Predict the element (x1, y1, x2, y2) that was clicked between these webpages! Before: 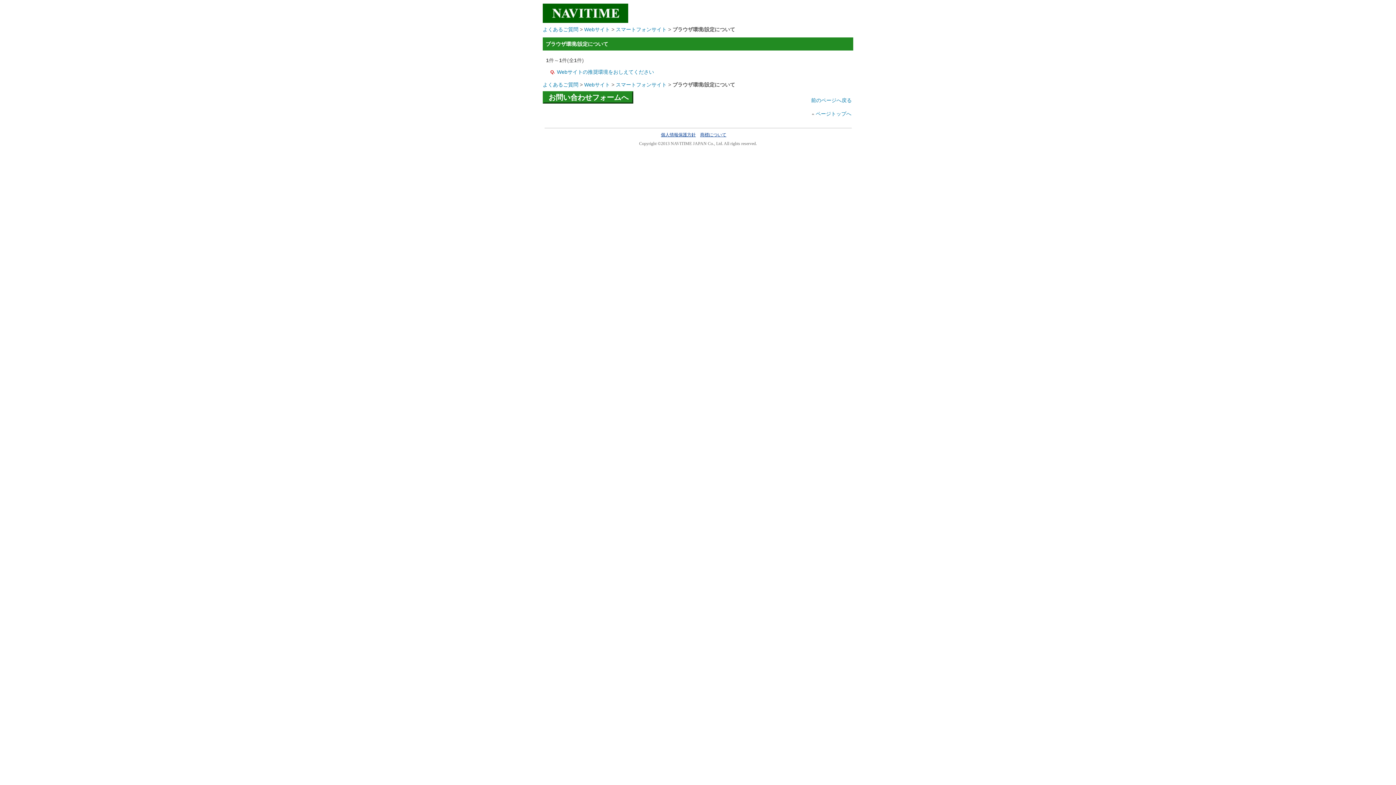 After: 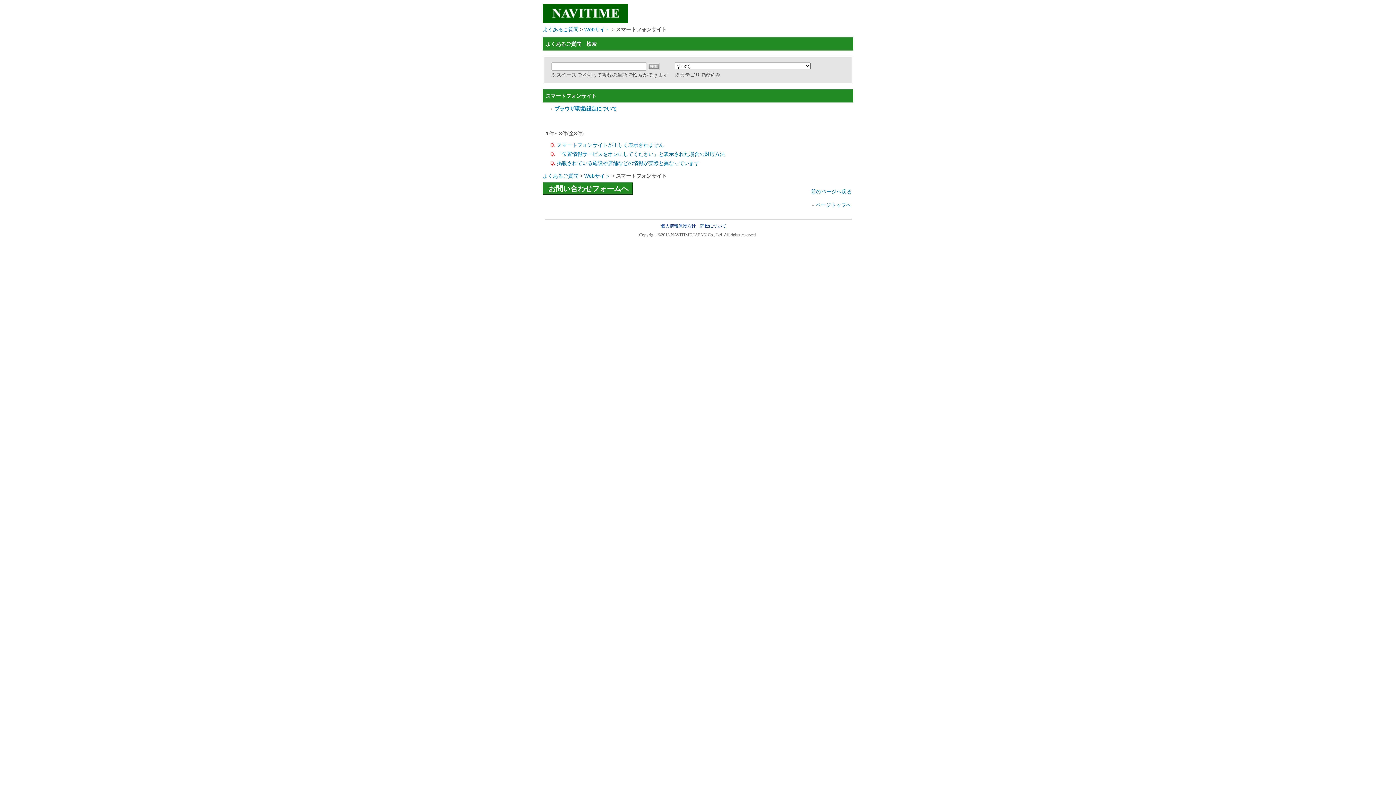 Action: bbox: (616, 26, 666, 32) label: スマートフォンサイト